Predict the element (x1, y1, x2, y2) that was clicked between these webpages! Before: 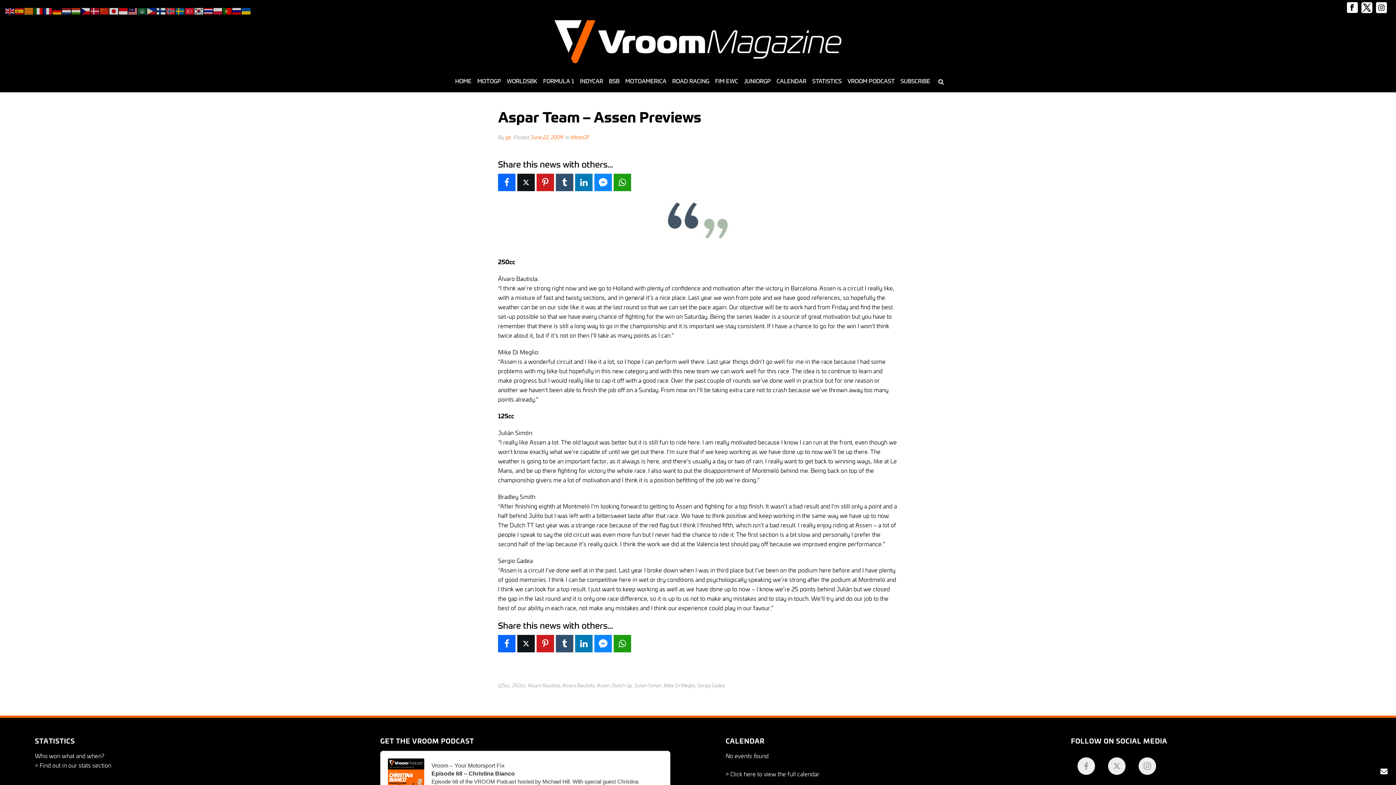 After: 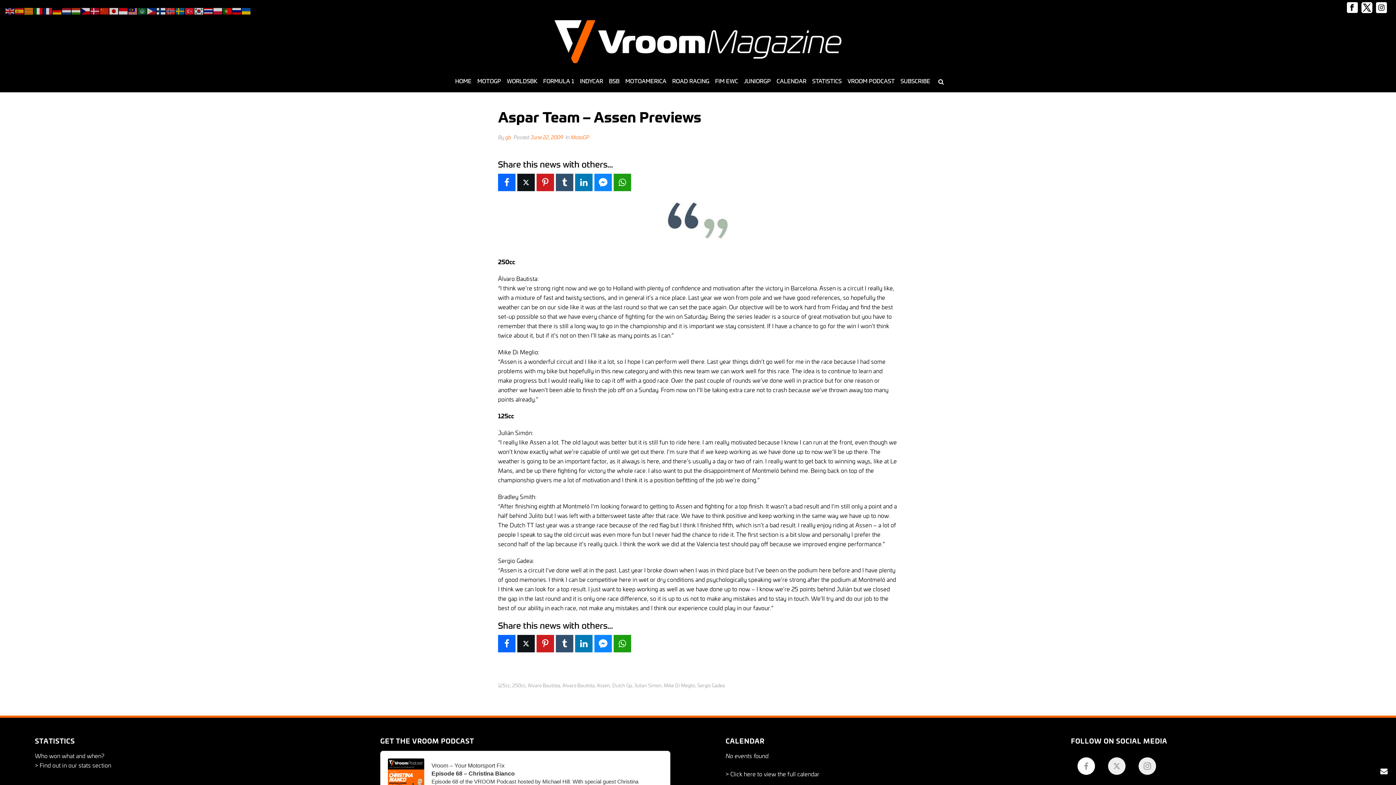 Action: bbox: (1072, 752, 1101, 781)